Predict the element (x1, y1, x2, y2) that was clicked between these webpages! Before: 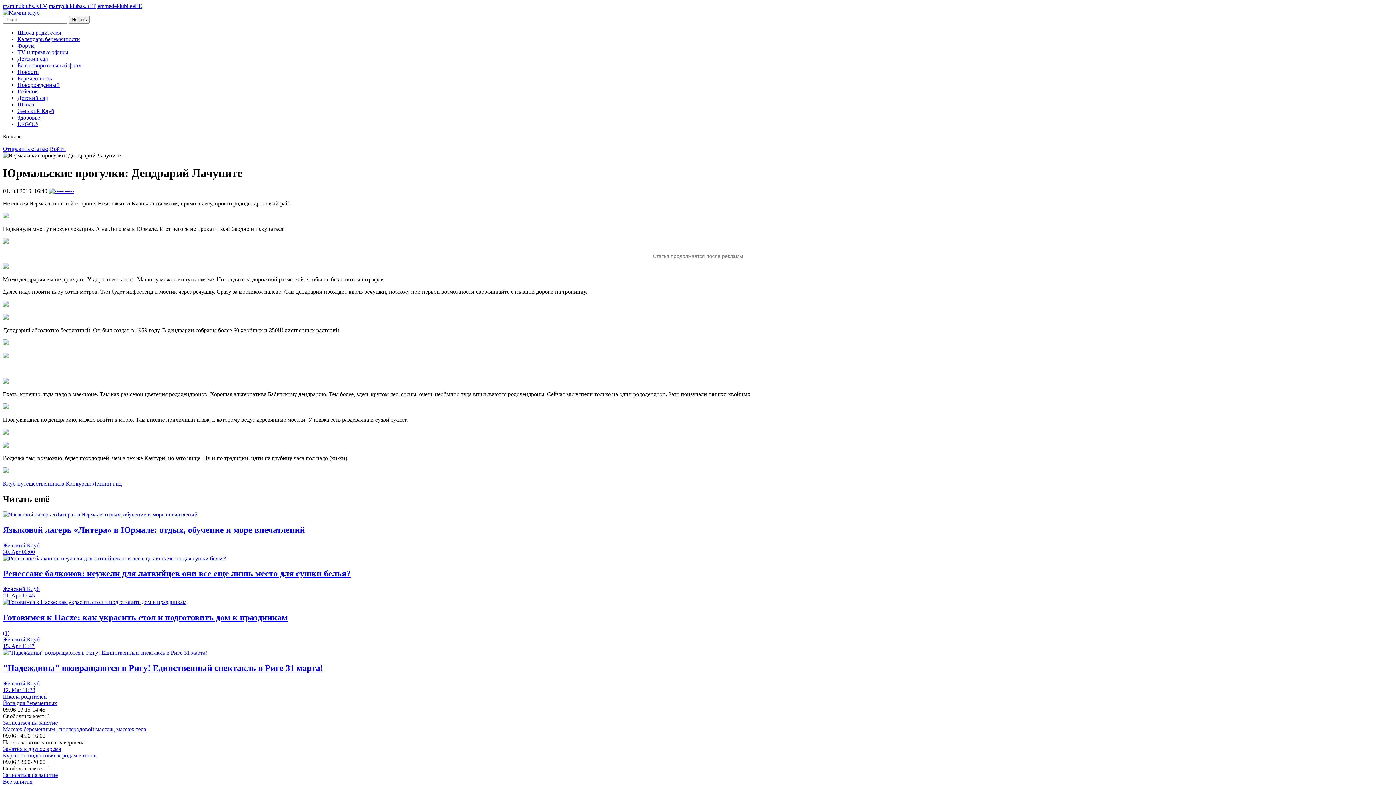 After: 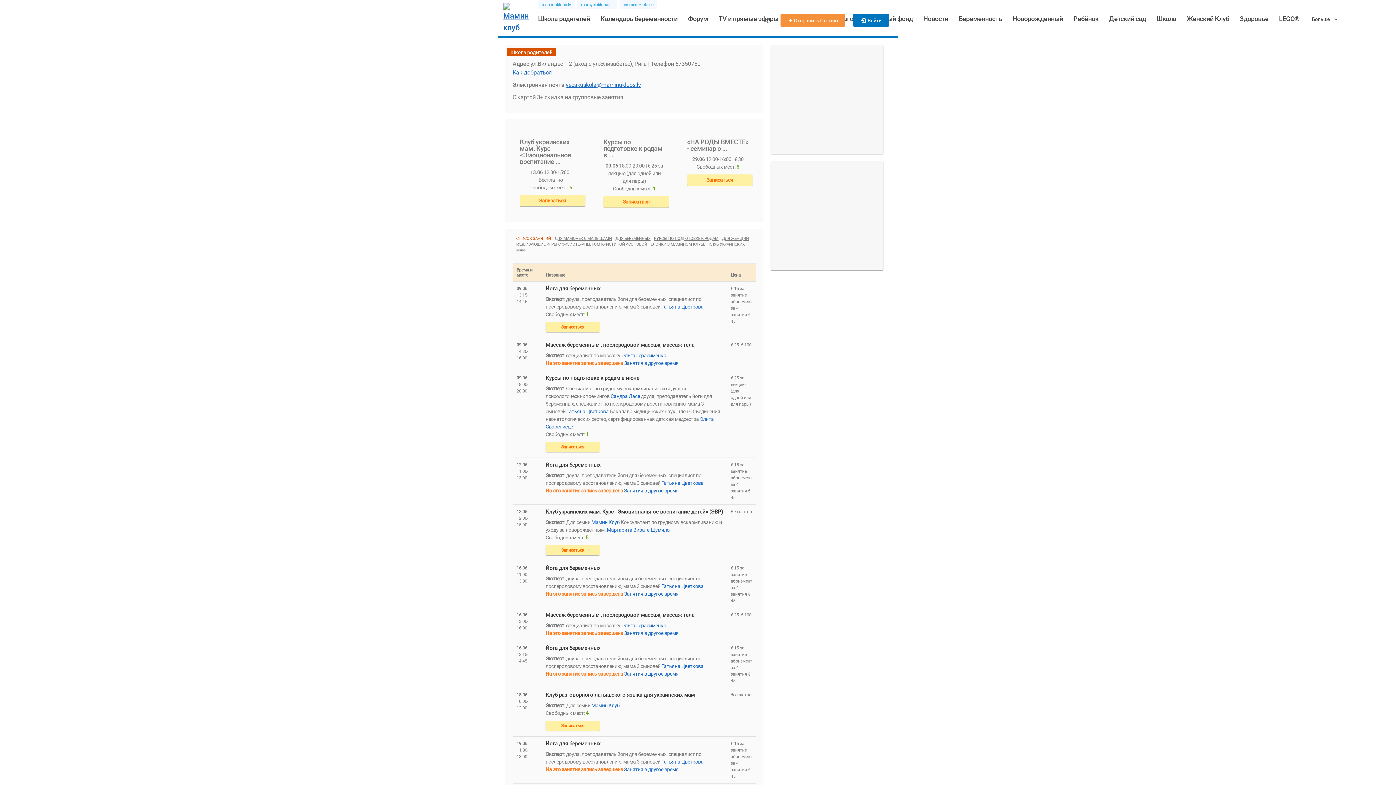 Action: bbox: (17, 29, 61, 35) label: Школа родителей